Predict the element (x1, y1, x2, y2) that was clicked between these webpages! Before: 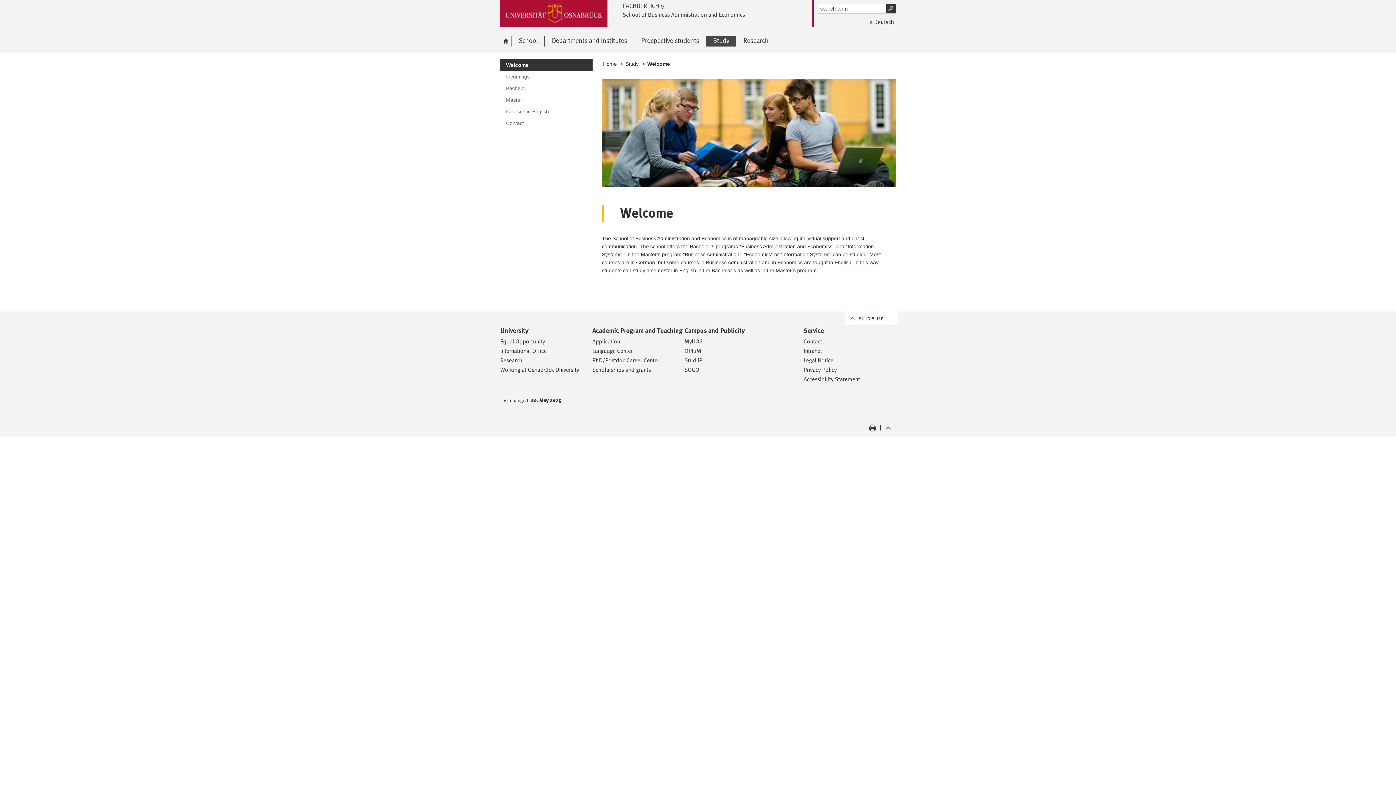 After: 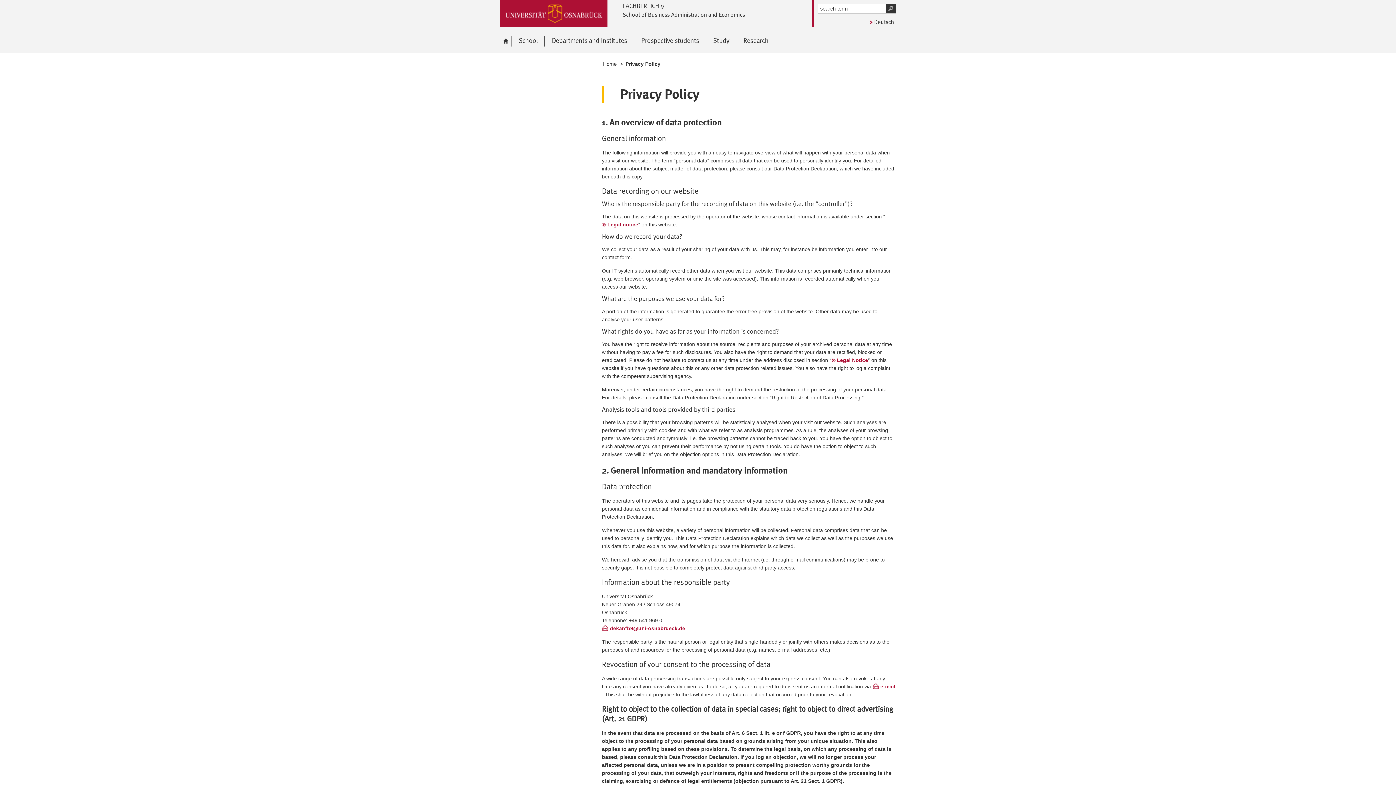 Action: label: Privacy Policy bbox: (803, 366, 836, 373)